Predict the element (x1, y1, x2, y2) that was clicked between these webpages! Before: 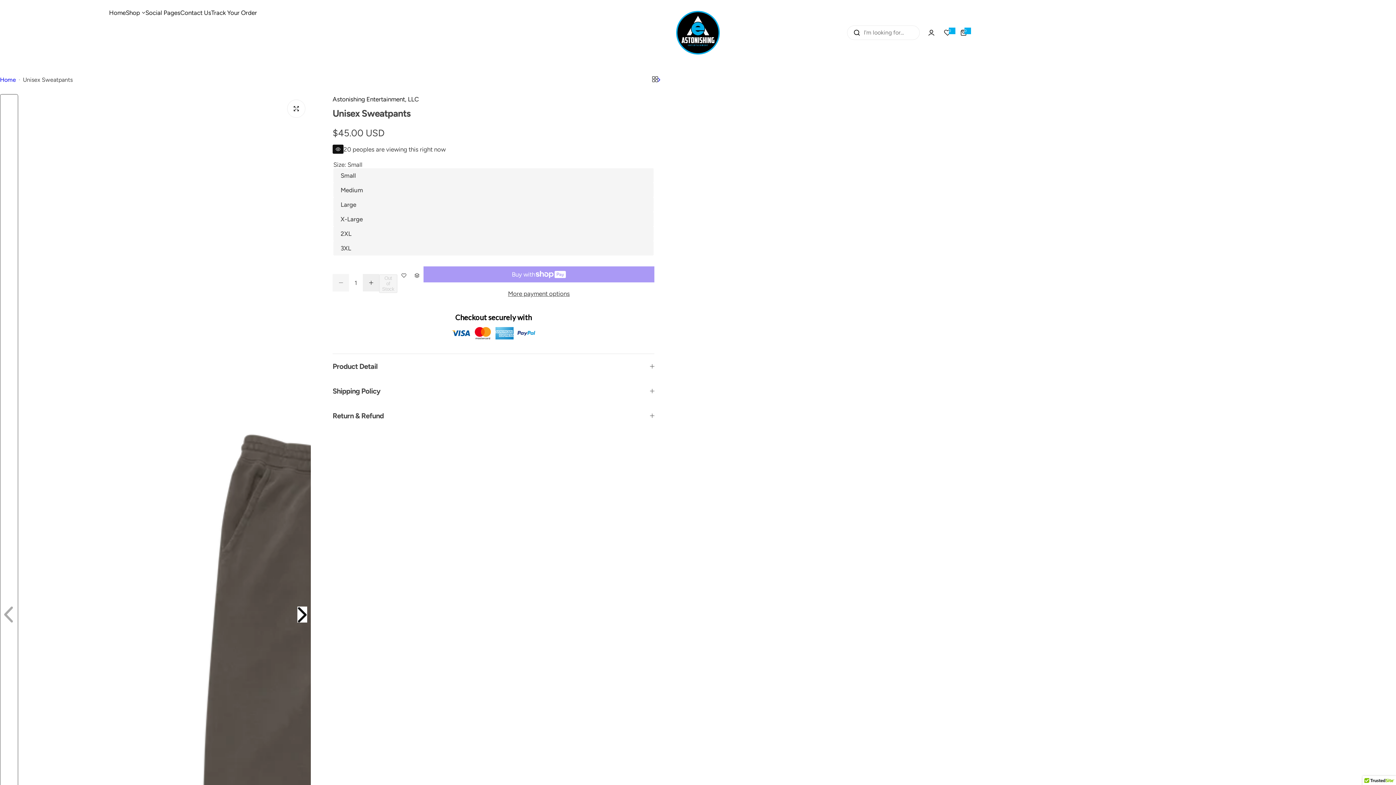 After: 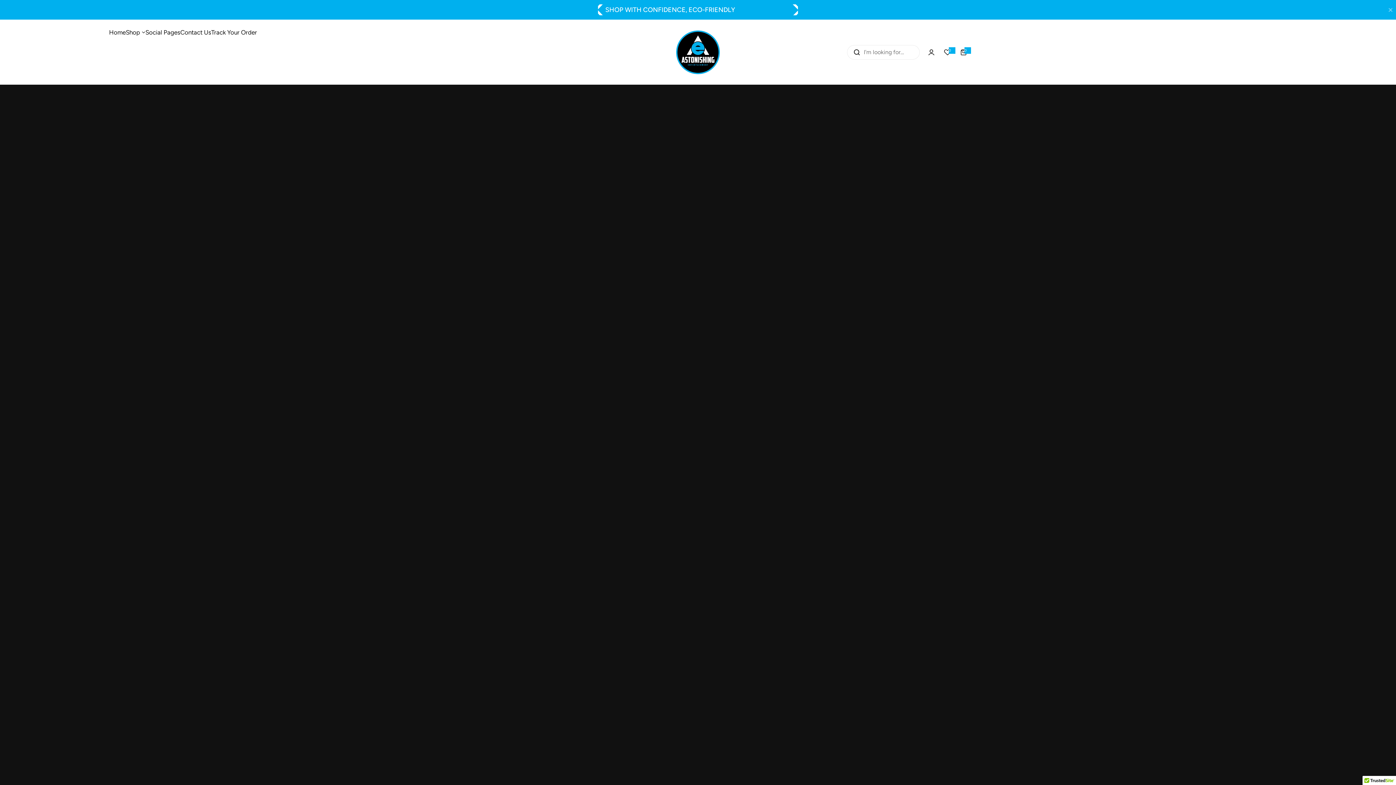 Action: bbox: (0, 74, 16, 84) label: Home